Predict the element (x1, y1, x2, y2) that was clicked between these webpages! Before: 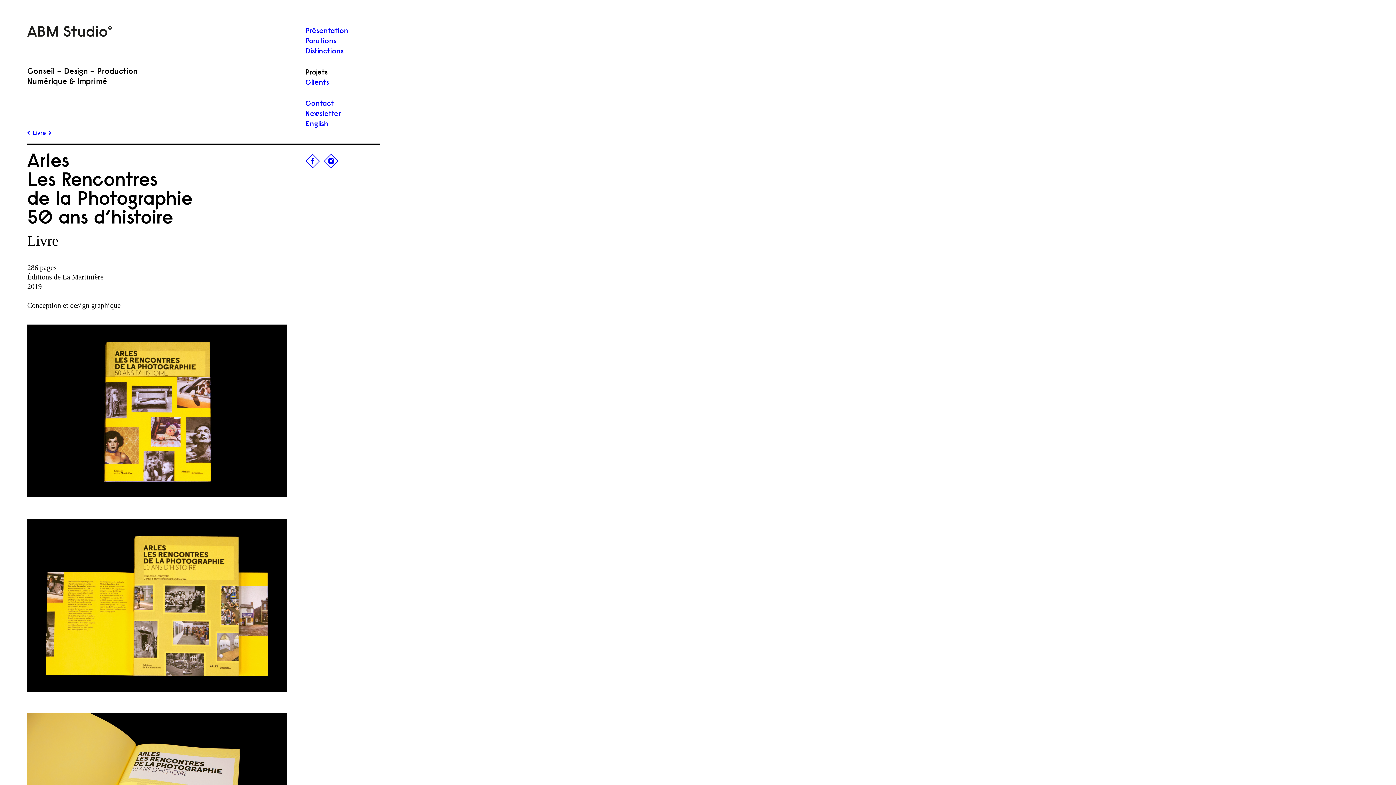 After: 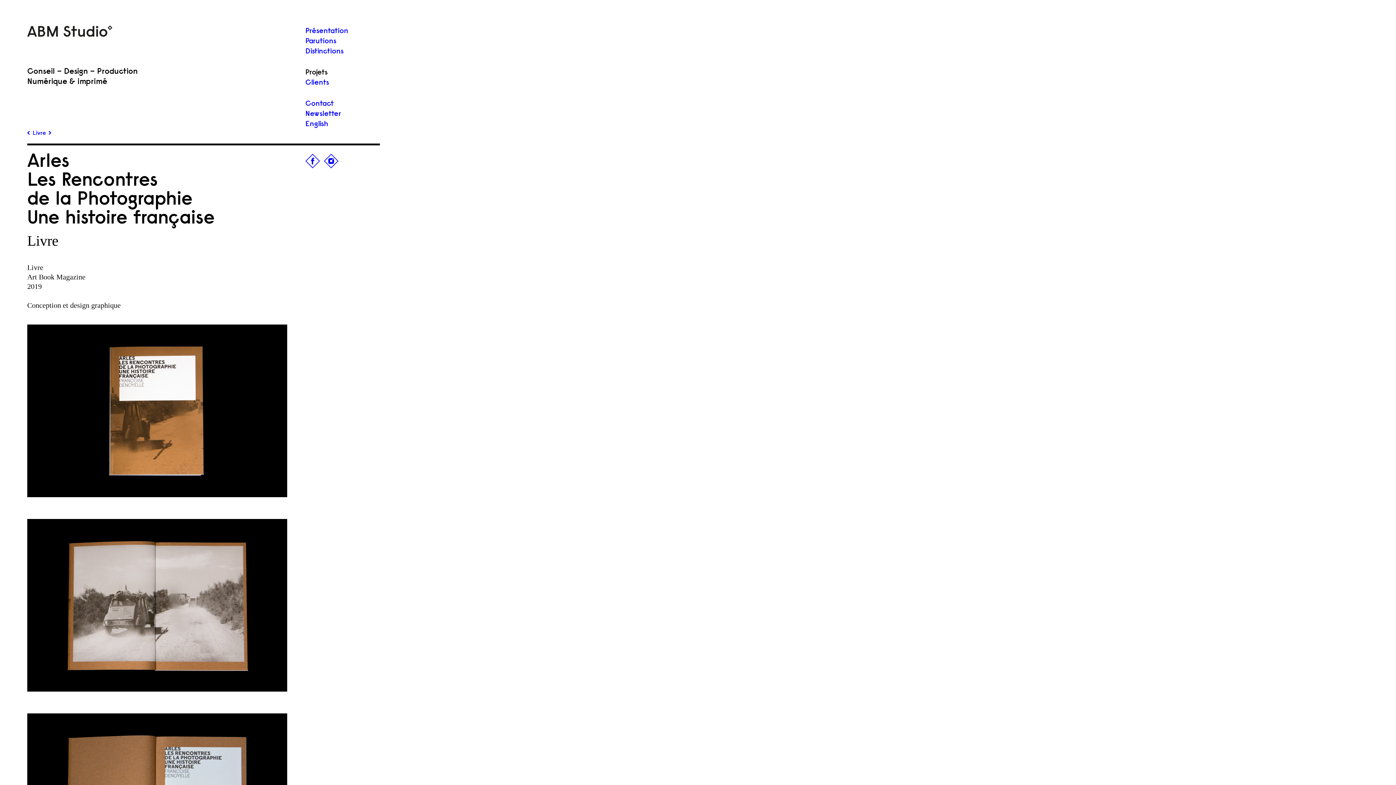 Action: bbox: (48, 130, 51, 136)